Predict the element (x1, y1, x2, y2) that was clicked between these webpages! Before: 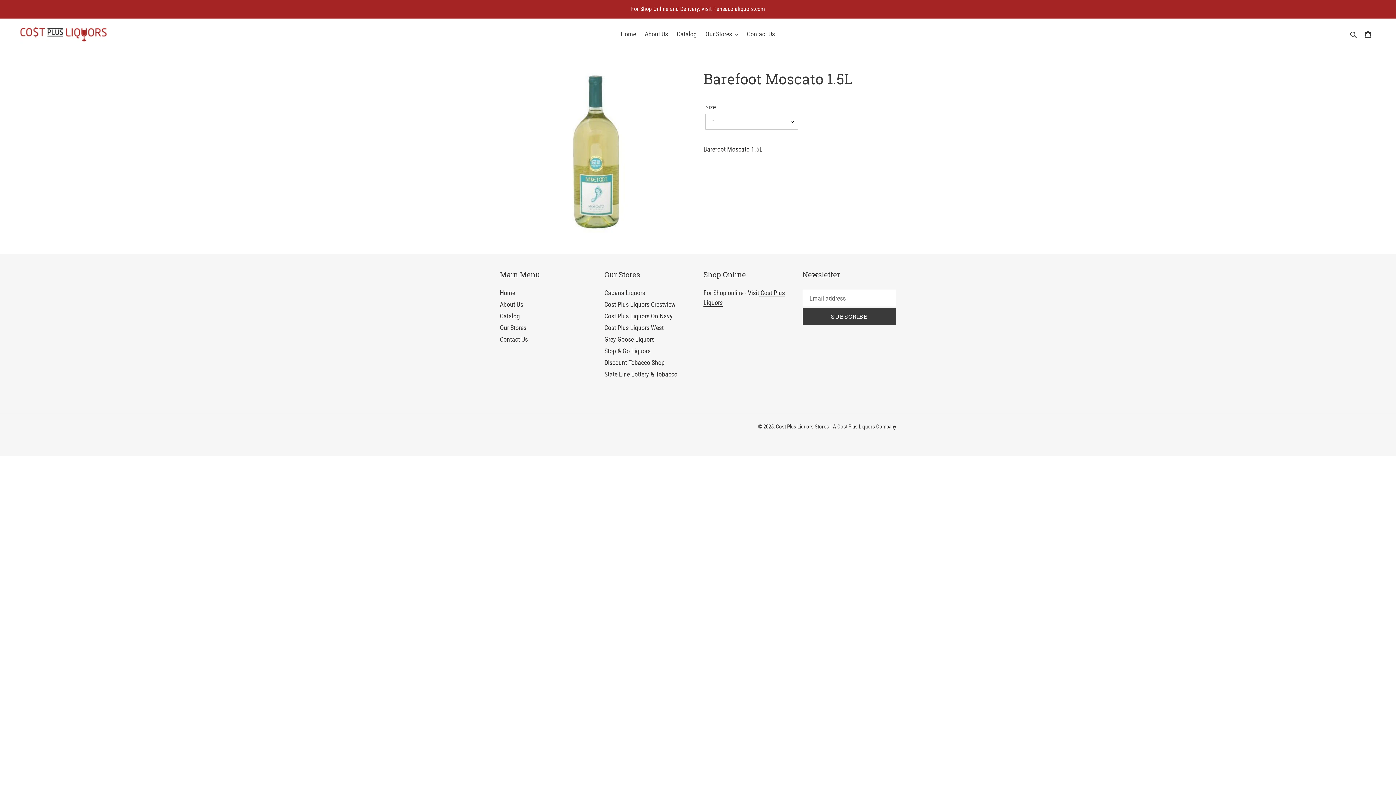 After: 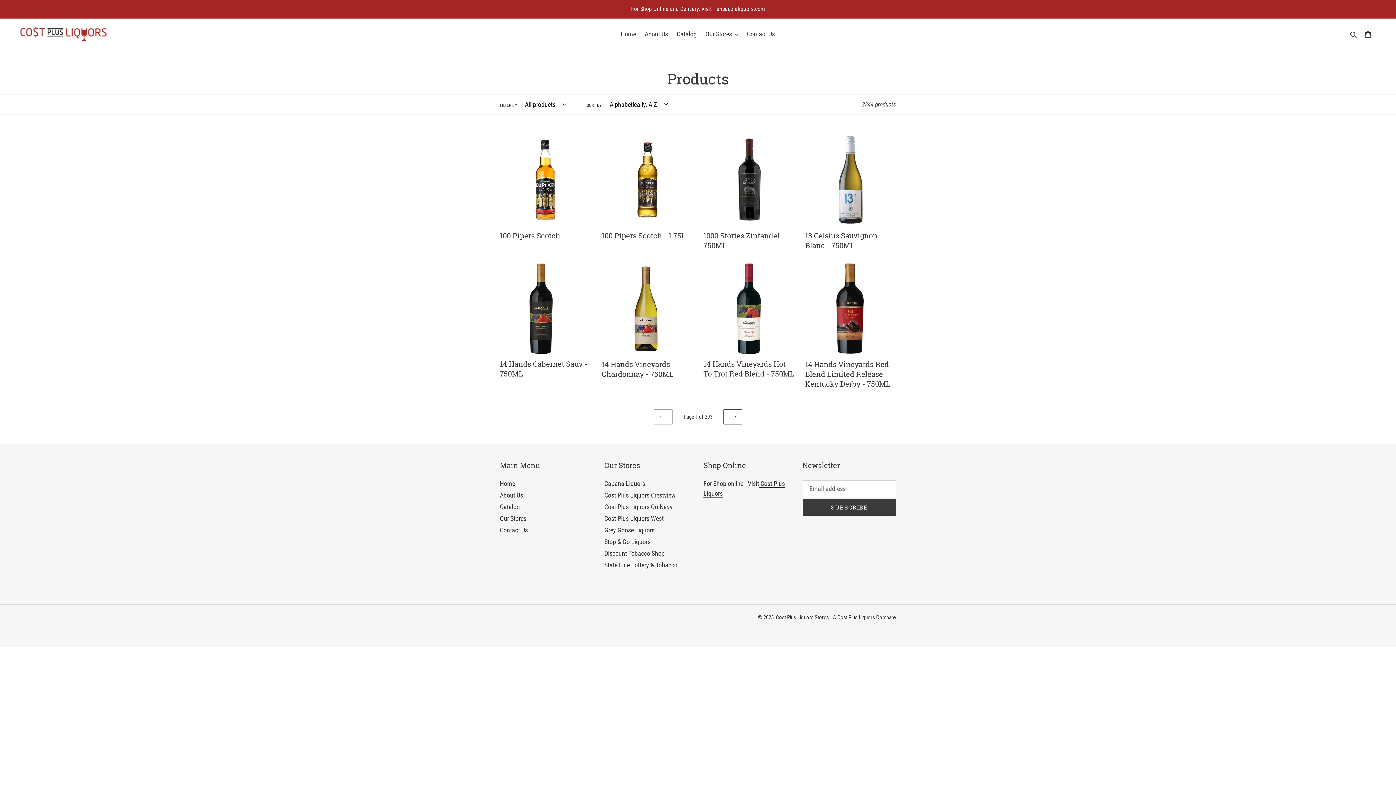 Action: label: Catalog bbox: (500, 312, 520, 320)